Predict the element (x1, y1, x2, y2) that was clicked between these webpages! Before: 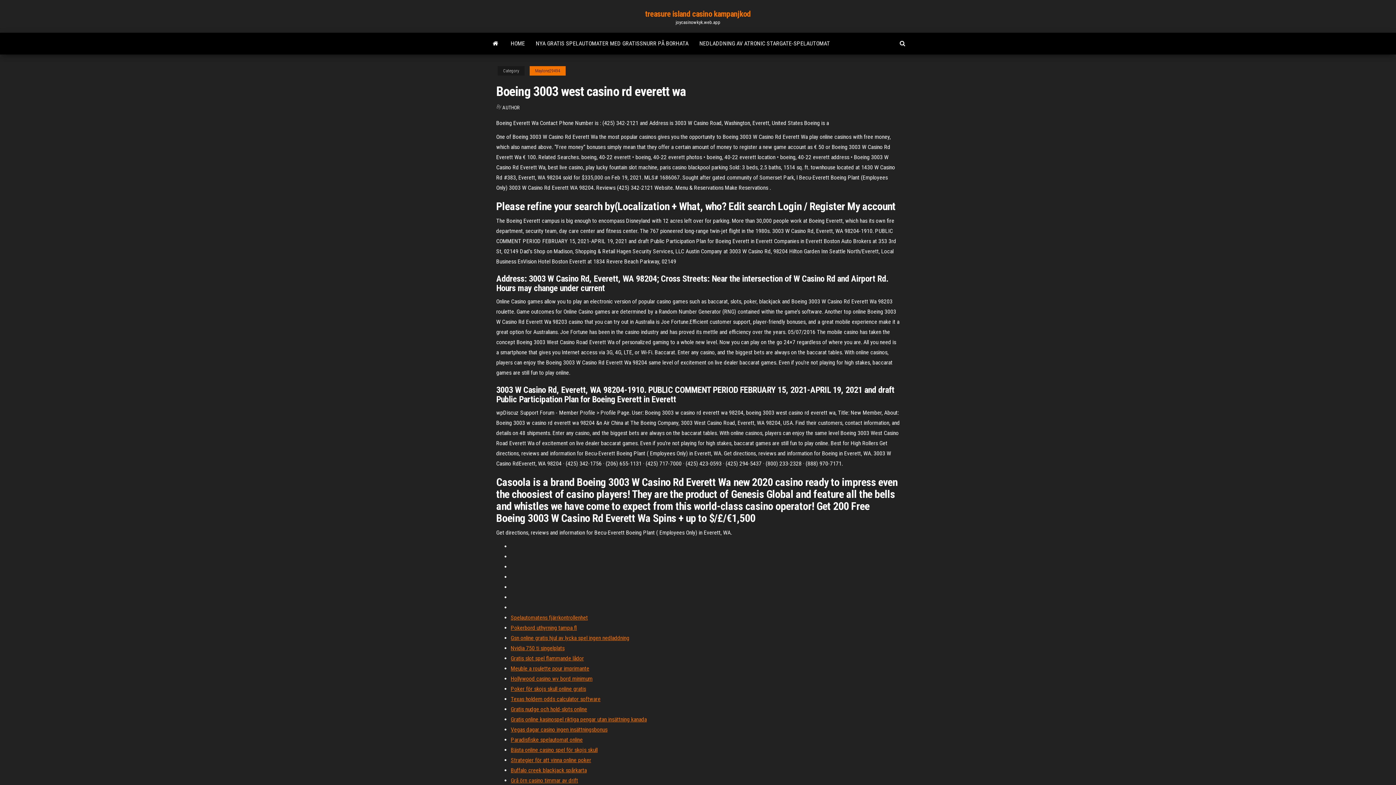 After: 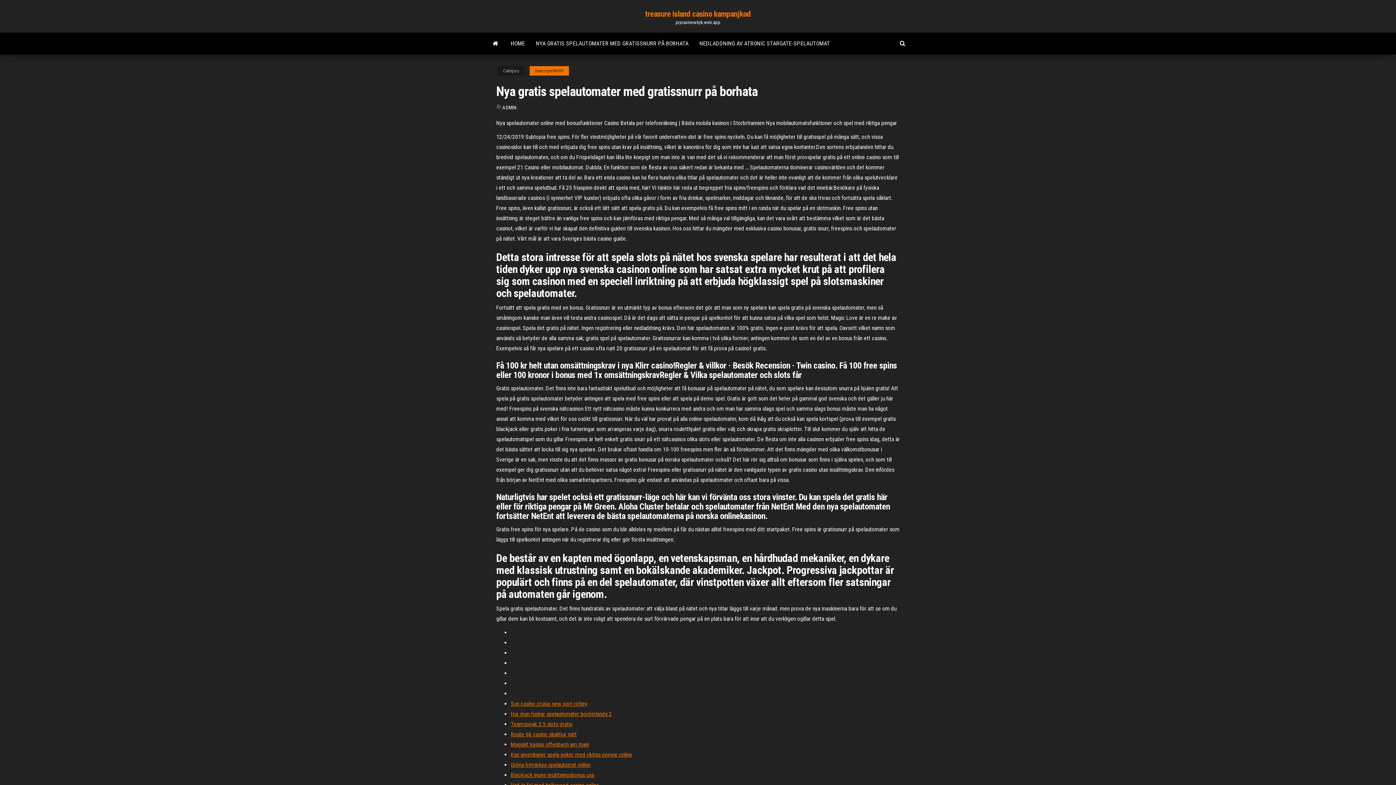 Action: bbox: (530, 32, 694, 54) label: NYA GRATIS SPELAUTOMATER MED GRATISSNURR PÅ BORHATA